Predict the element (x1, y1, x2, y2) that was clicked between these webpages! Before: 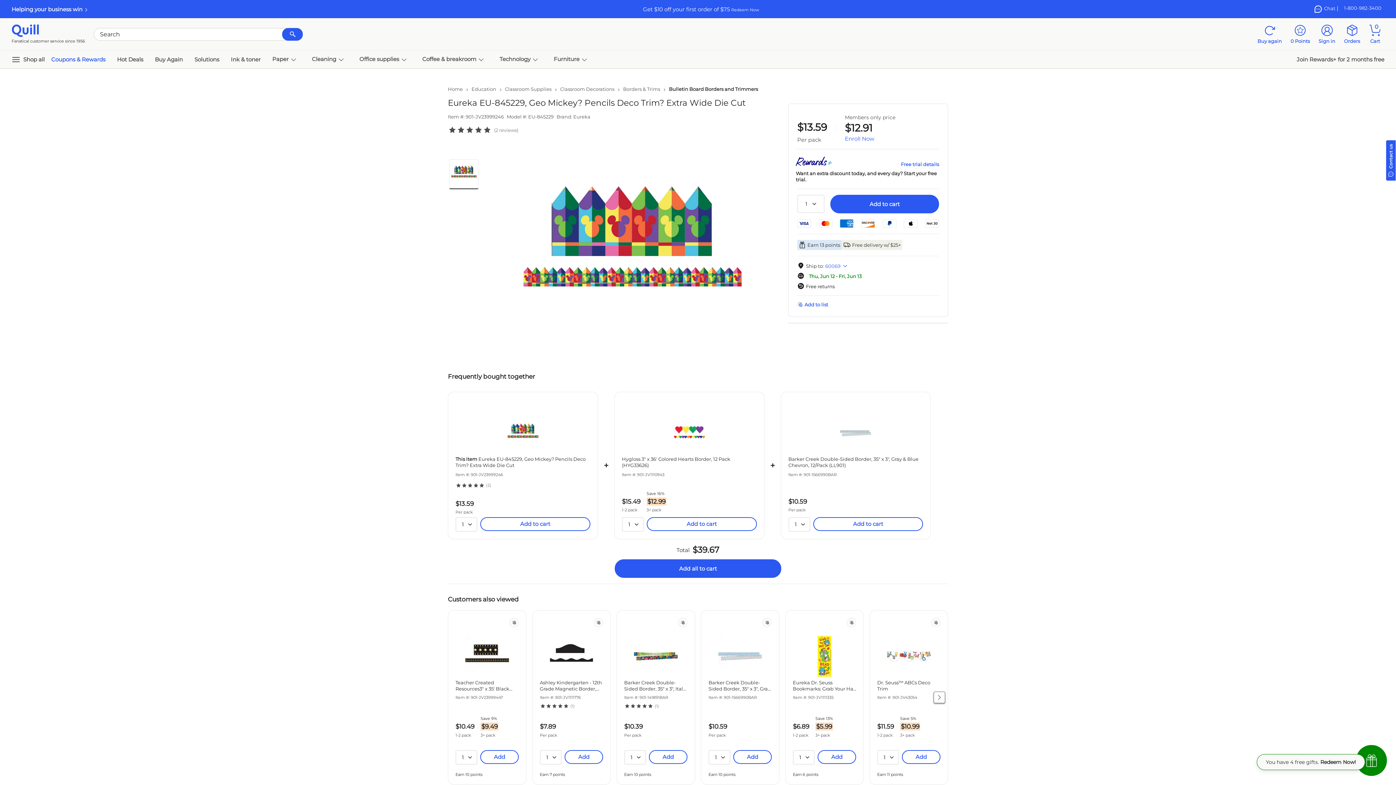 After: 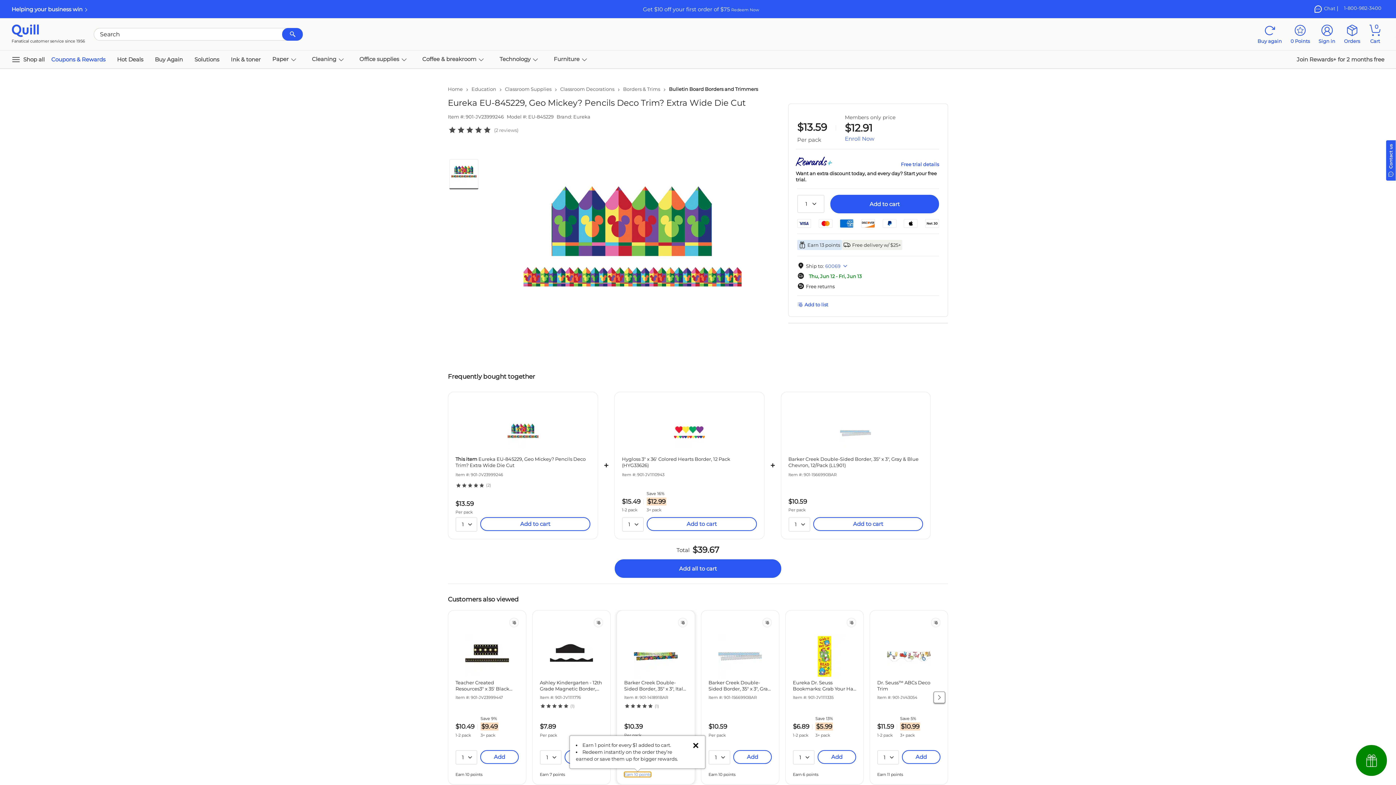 Action: label: Earn 10 points bbox: (624, 772, 651, 777)